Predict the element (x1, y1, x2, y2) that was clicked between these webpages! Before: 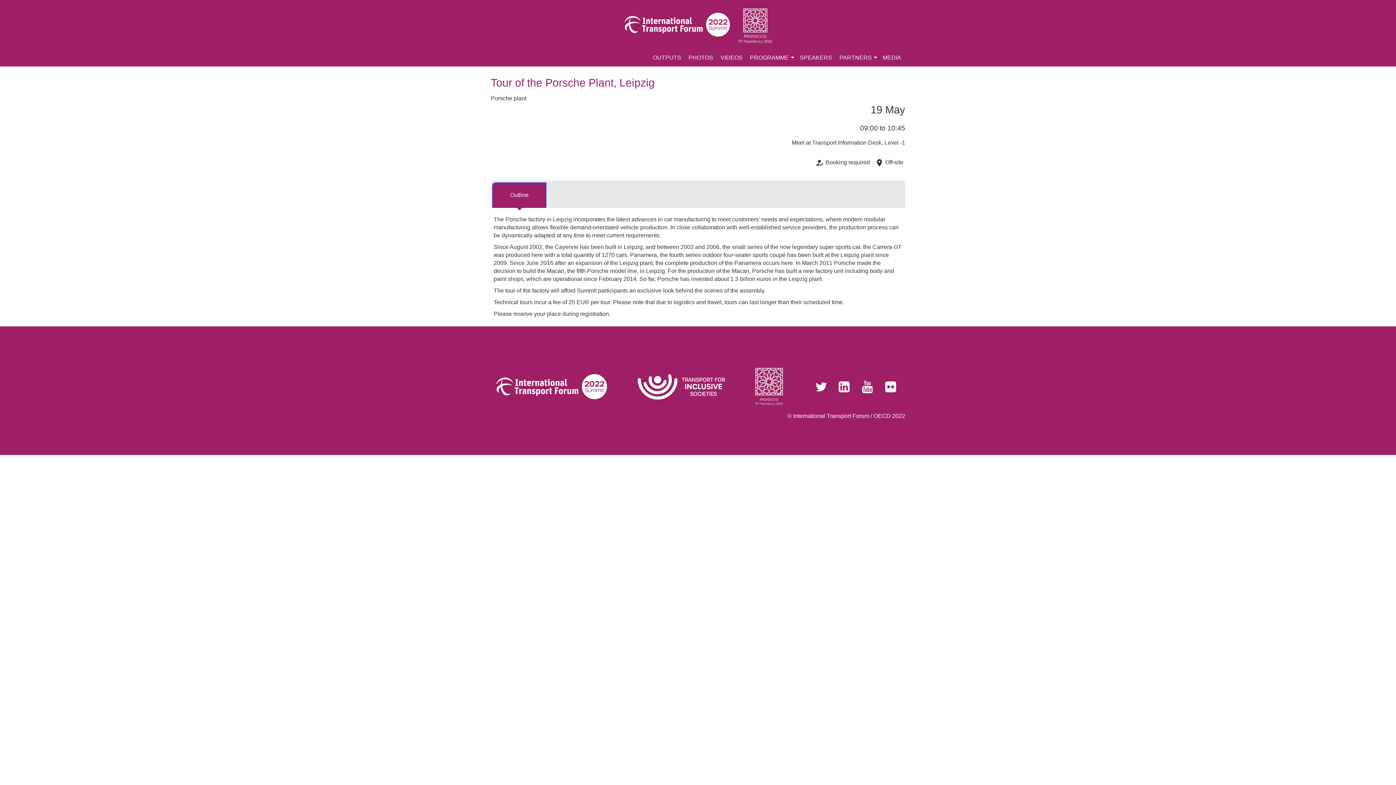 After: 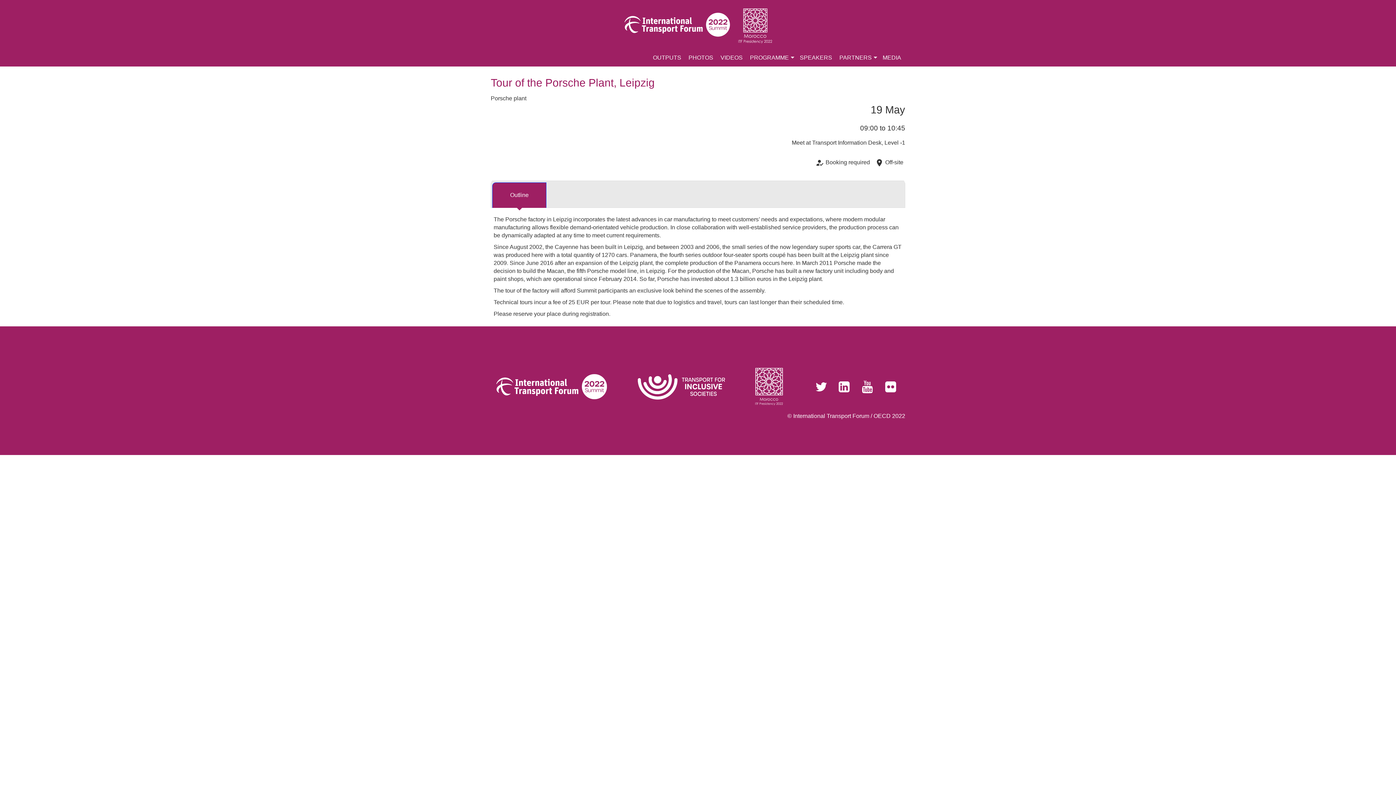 Action: bbox: (810, 375, 832, 398)